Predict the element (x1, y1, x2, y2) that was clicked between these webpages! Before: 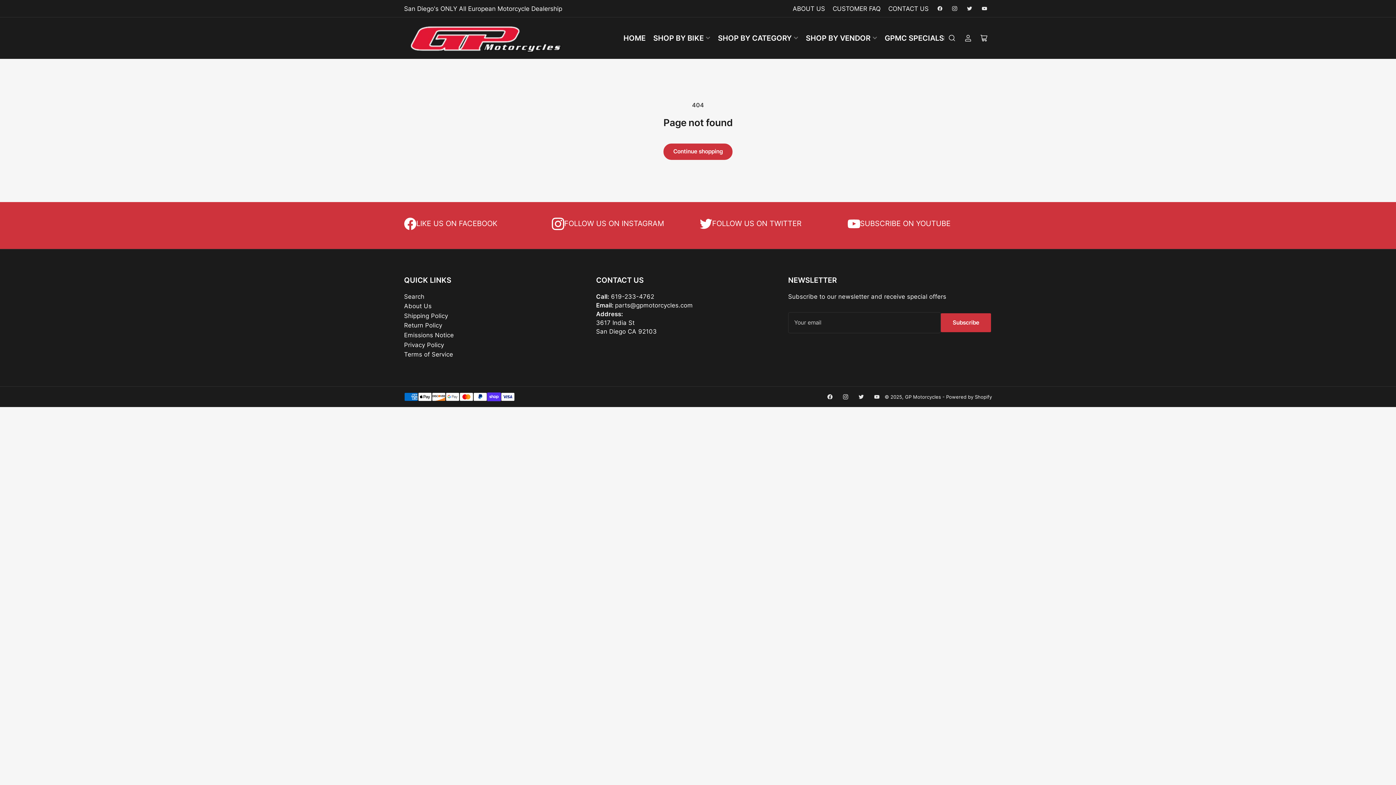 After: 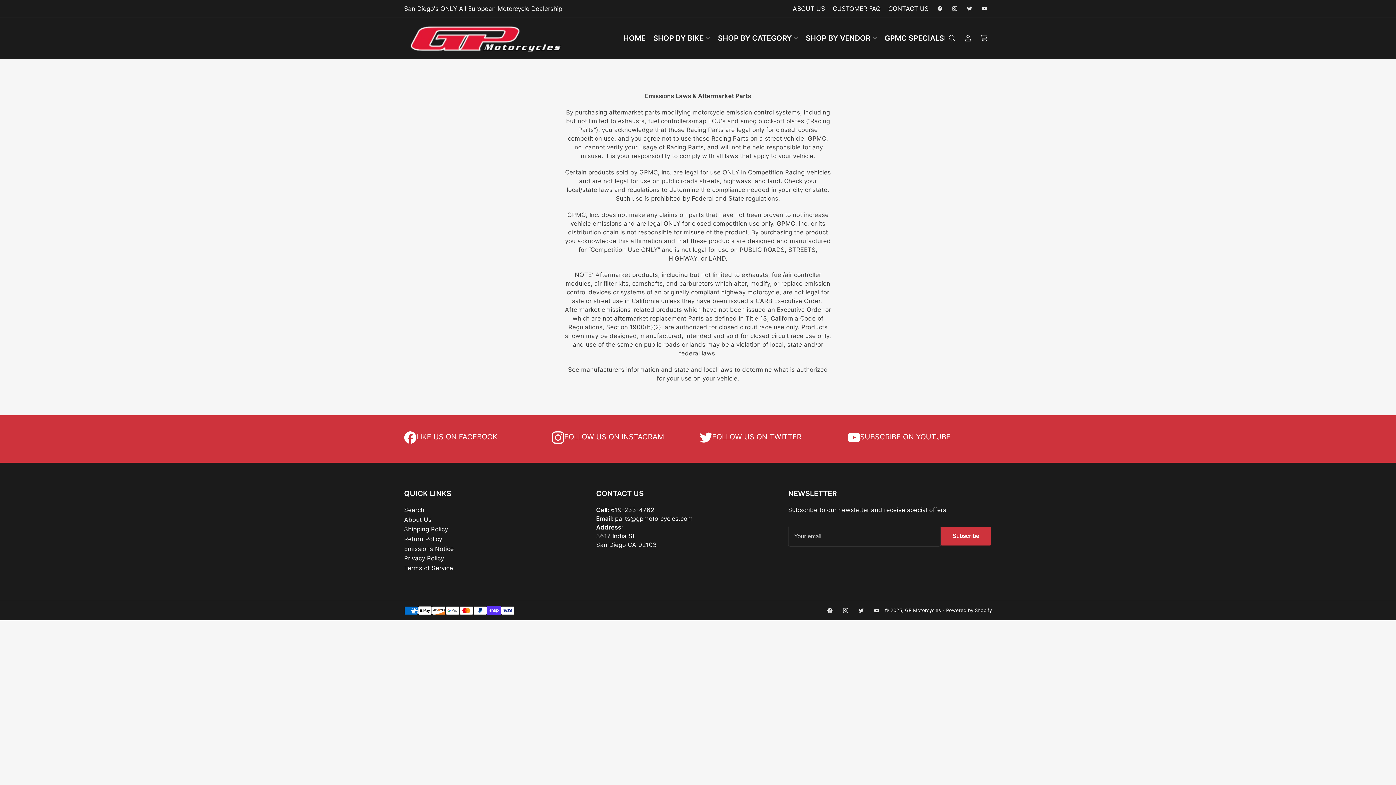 Action: bbox: (404, 331, 454, 338) label: Emissions Notice